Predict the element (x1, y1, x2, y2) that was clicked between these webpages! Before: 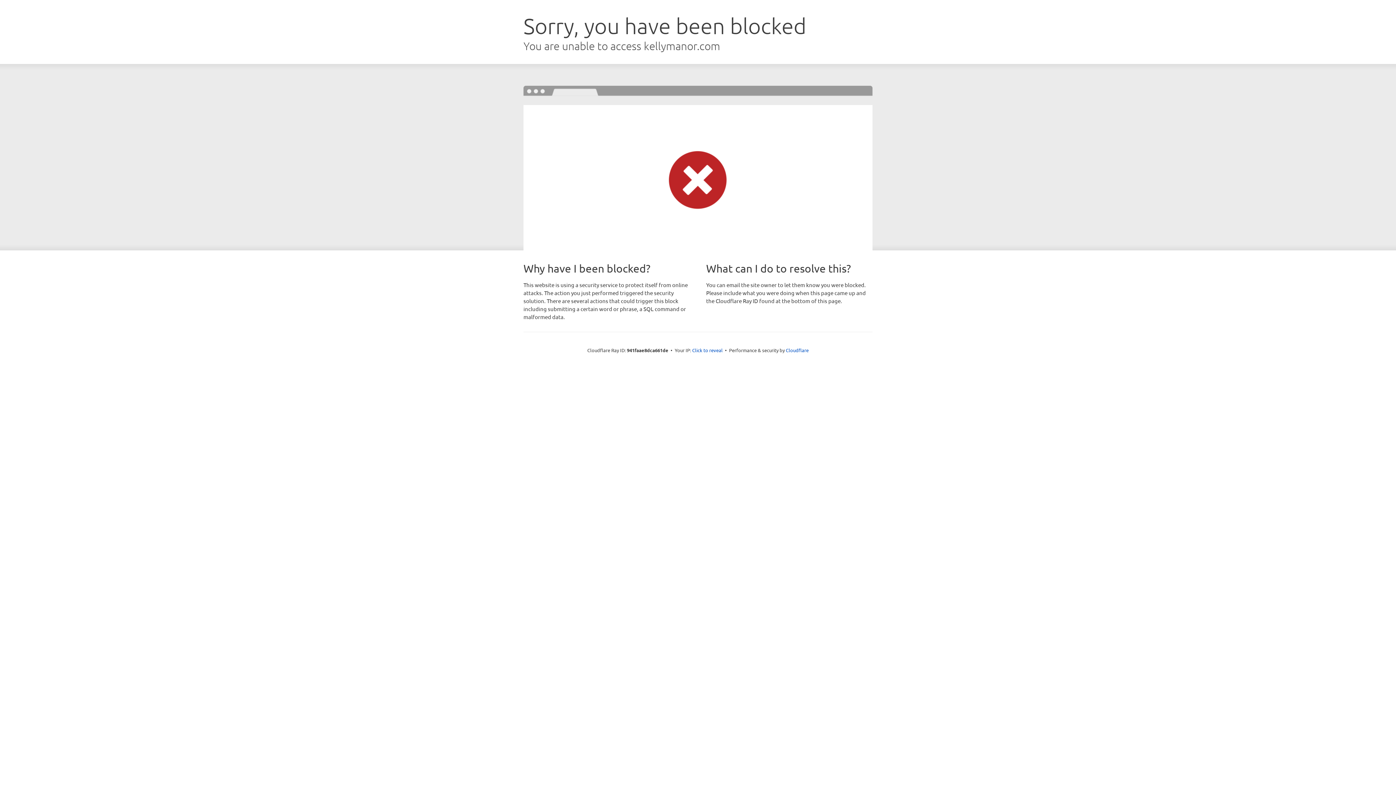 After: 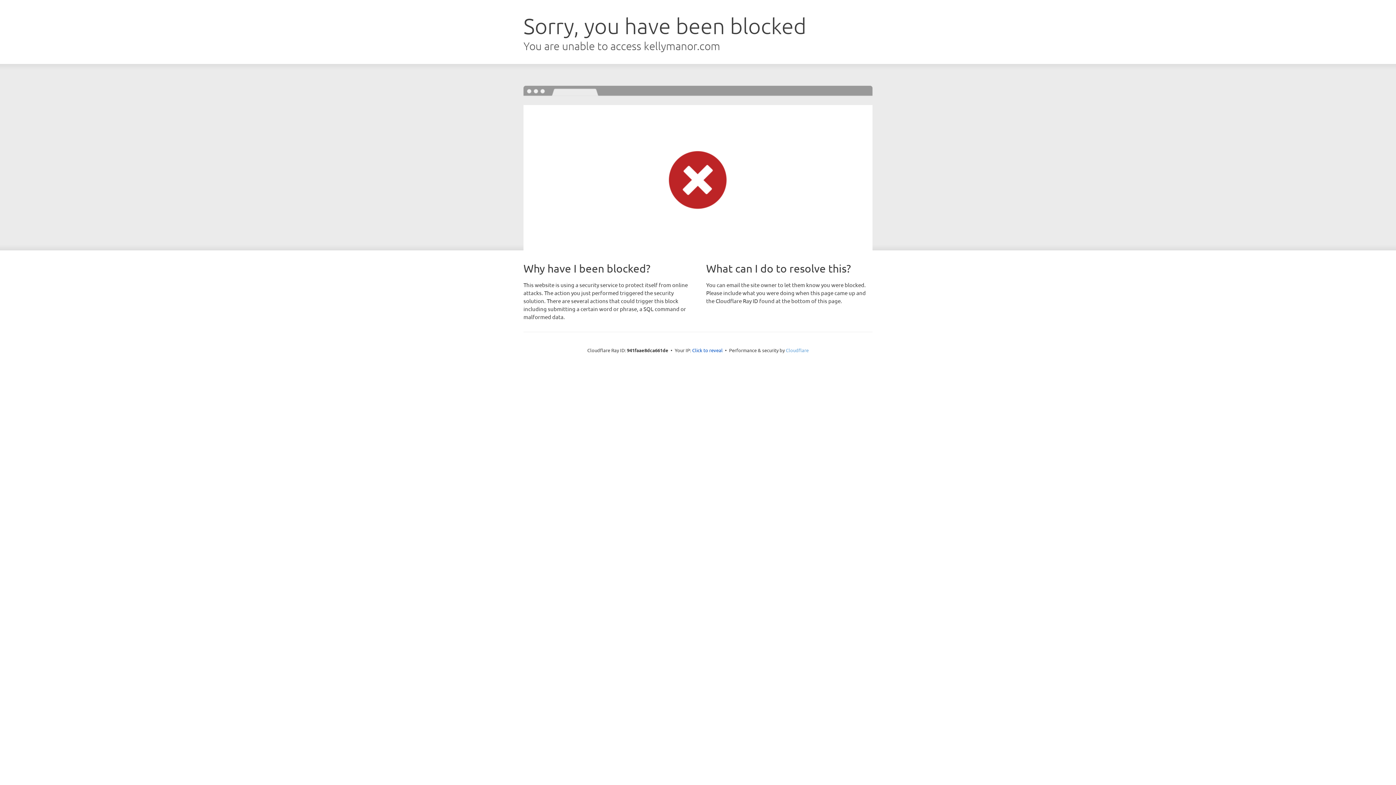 Action: bbox: (786, 347, 808, 353) label: Cloudflare